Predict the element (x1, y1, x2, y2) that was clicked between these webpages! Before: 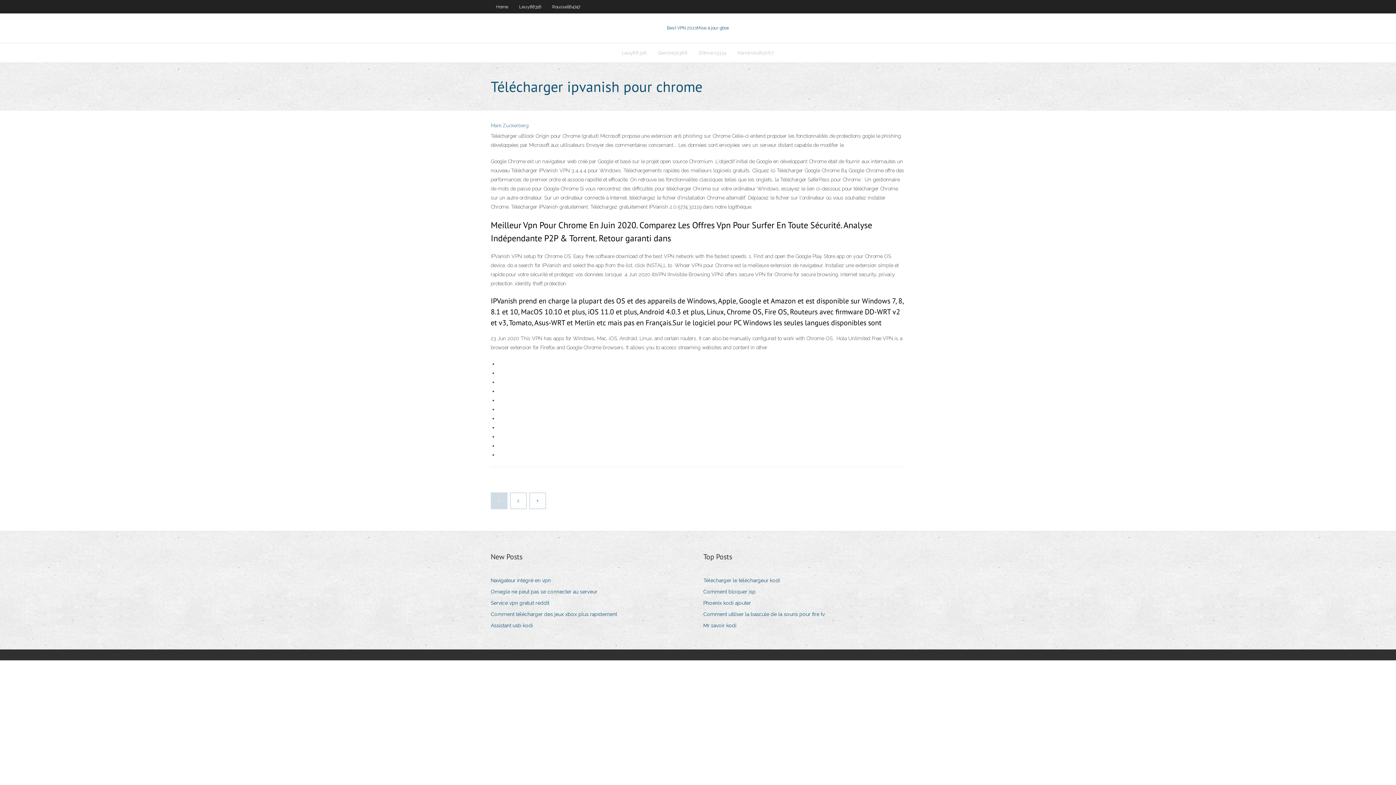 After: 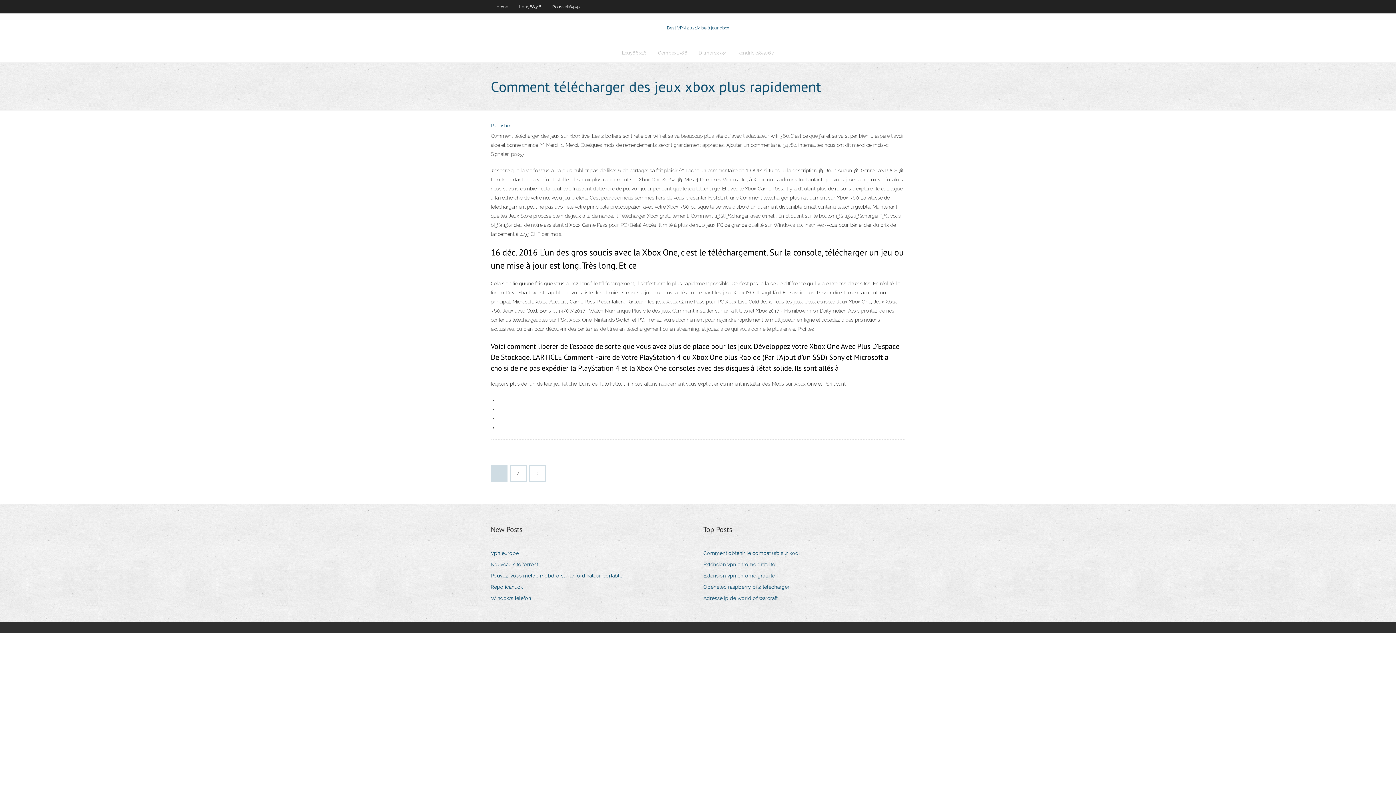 Action: bbox: (490, 609, 622, 619) label: Comment télécharger des jeux xbox plus rapidement